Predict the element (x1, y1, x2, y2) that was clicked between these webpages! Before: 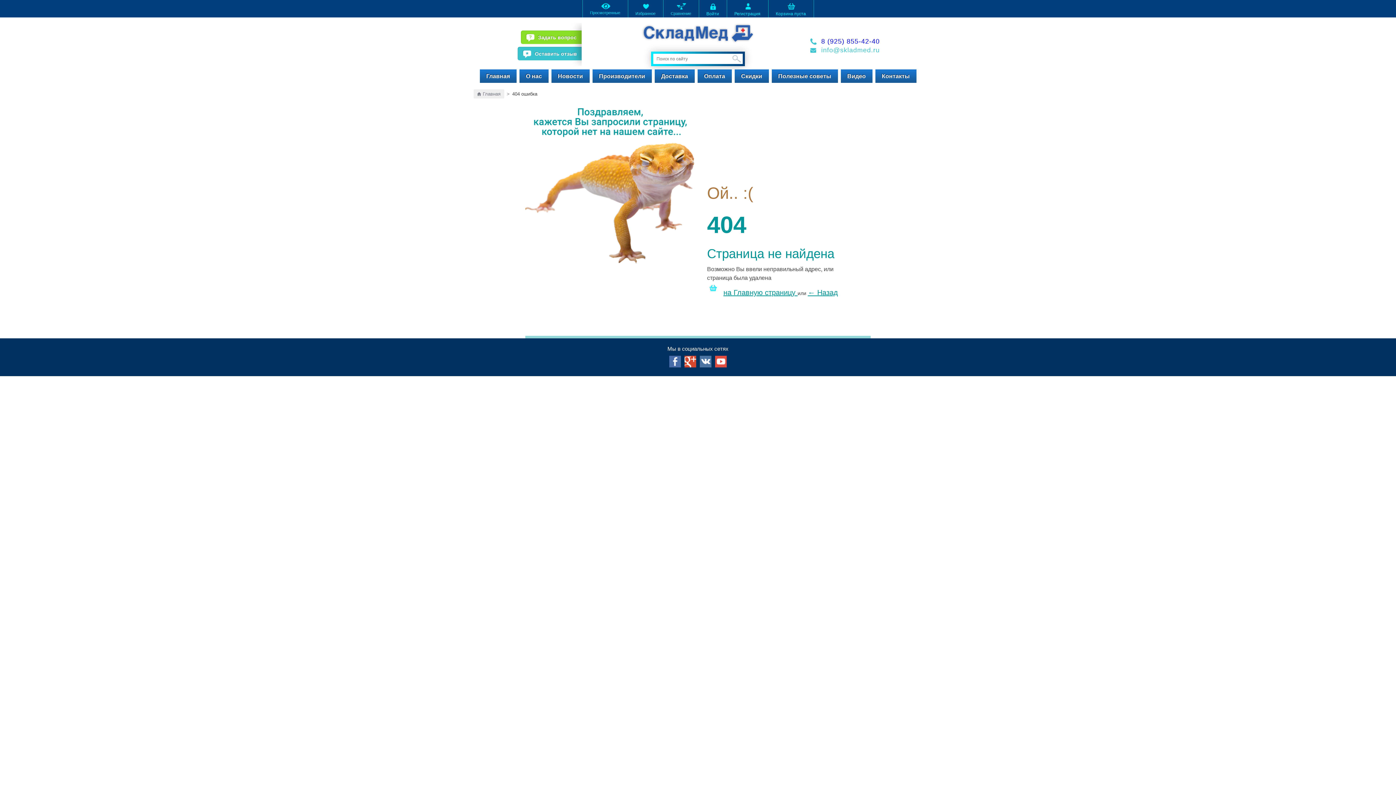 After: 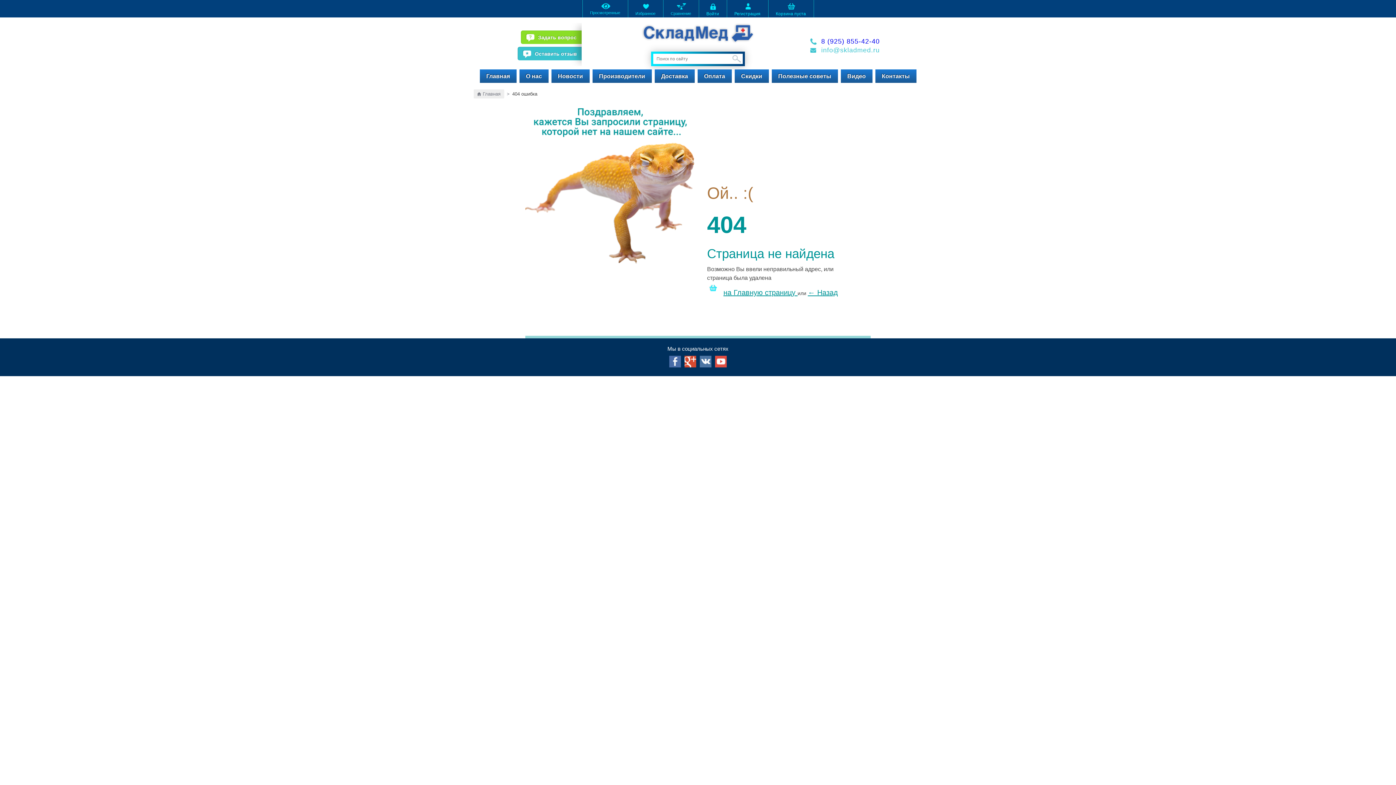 Action: bbox: (715, 356, 726, 367)